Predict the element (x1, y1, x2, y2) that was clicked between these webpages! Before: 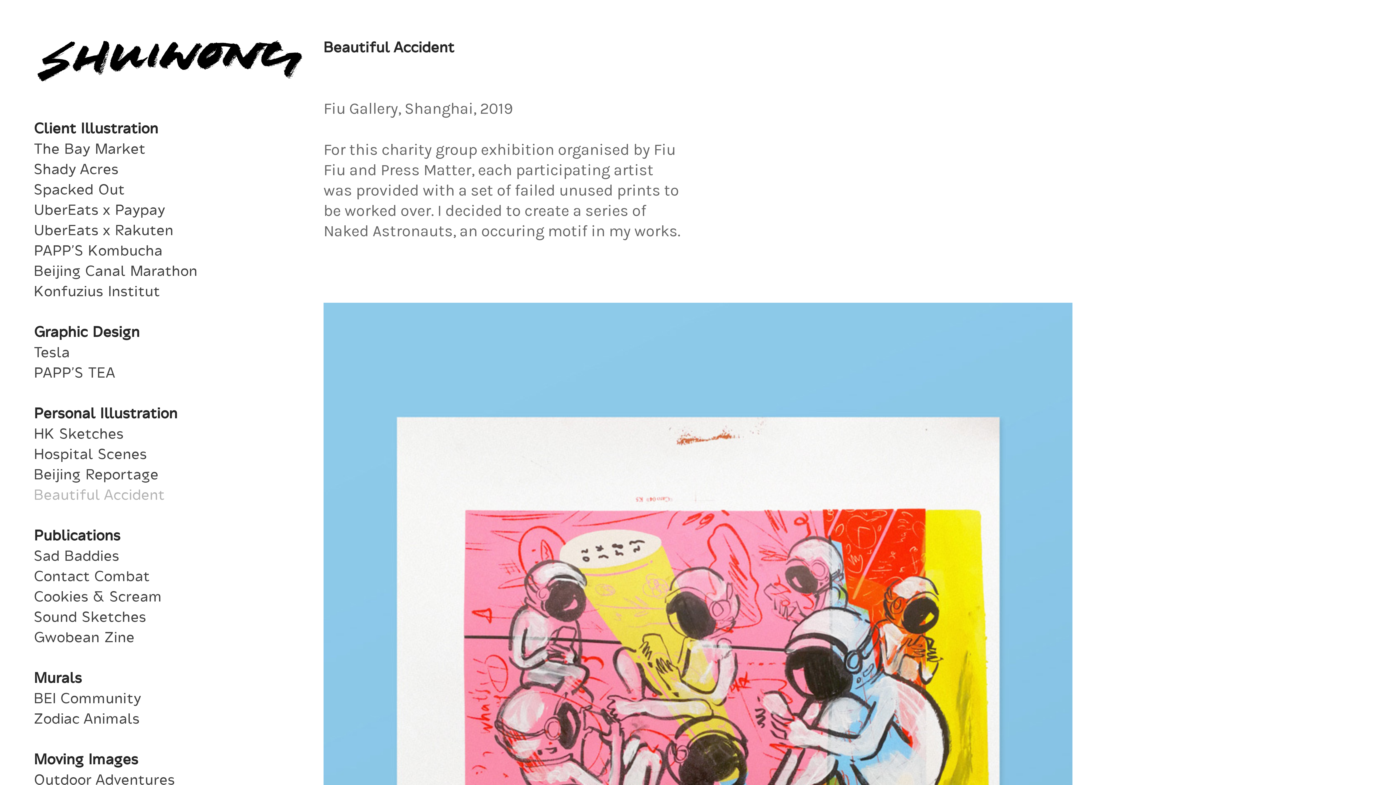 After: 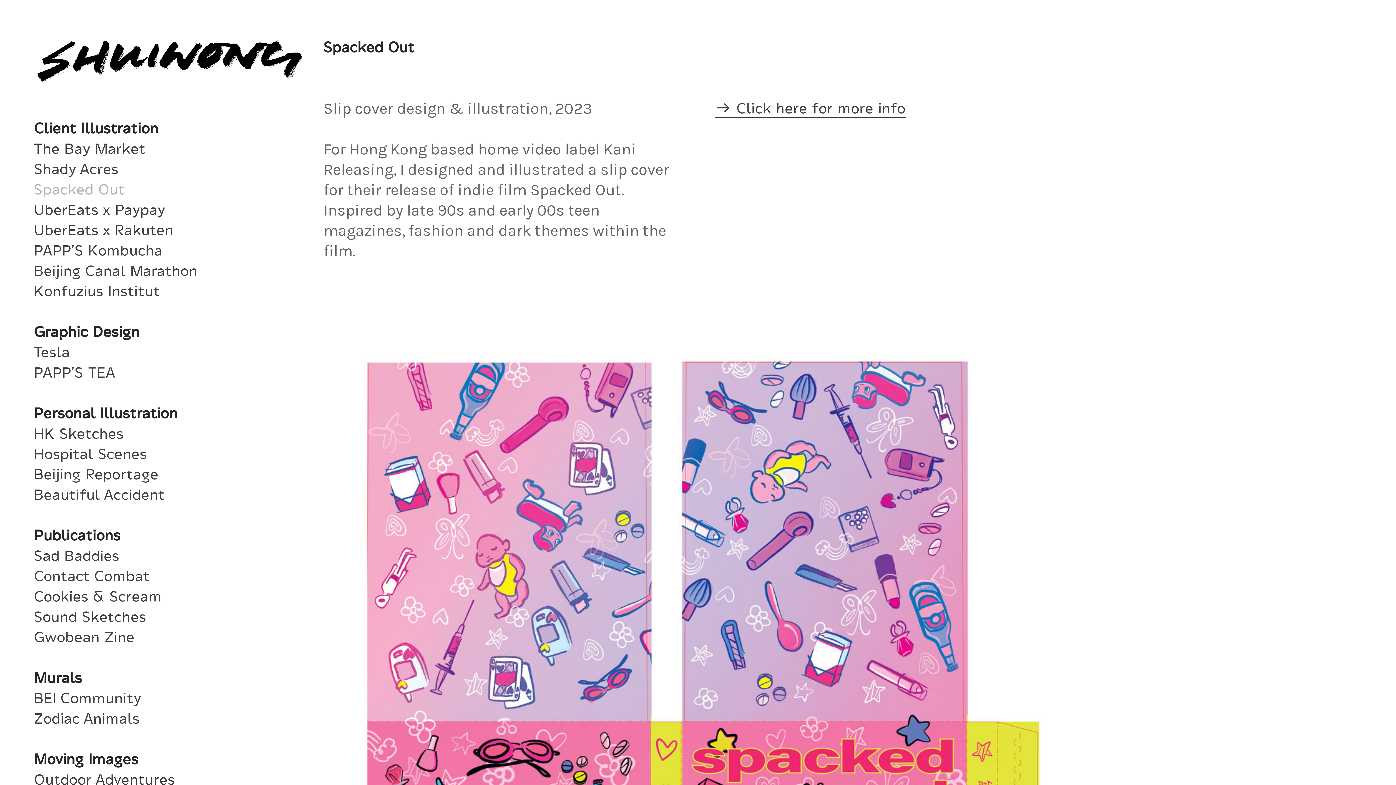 Action: label: Spacked Out bbox: (33, 180, 124, 198)